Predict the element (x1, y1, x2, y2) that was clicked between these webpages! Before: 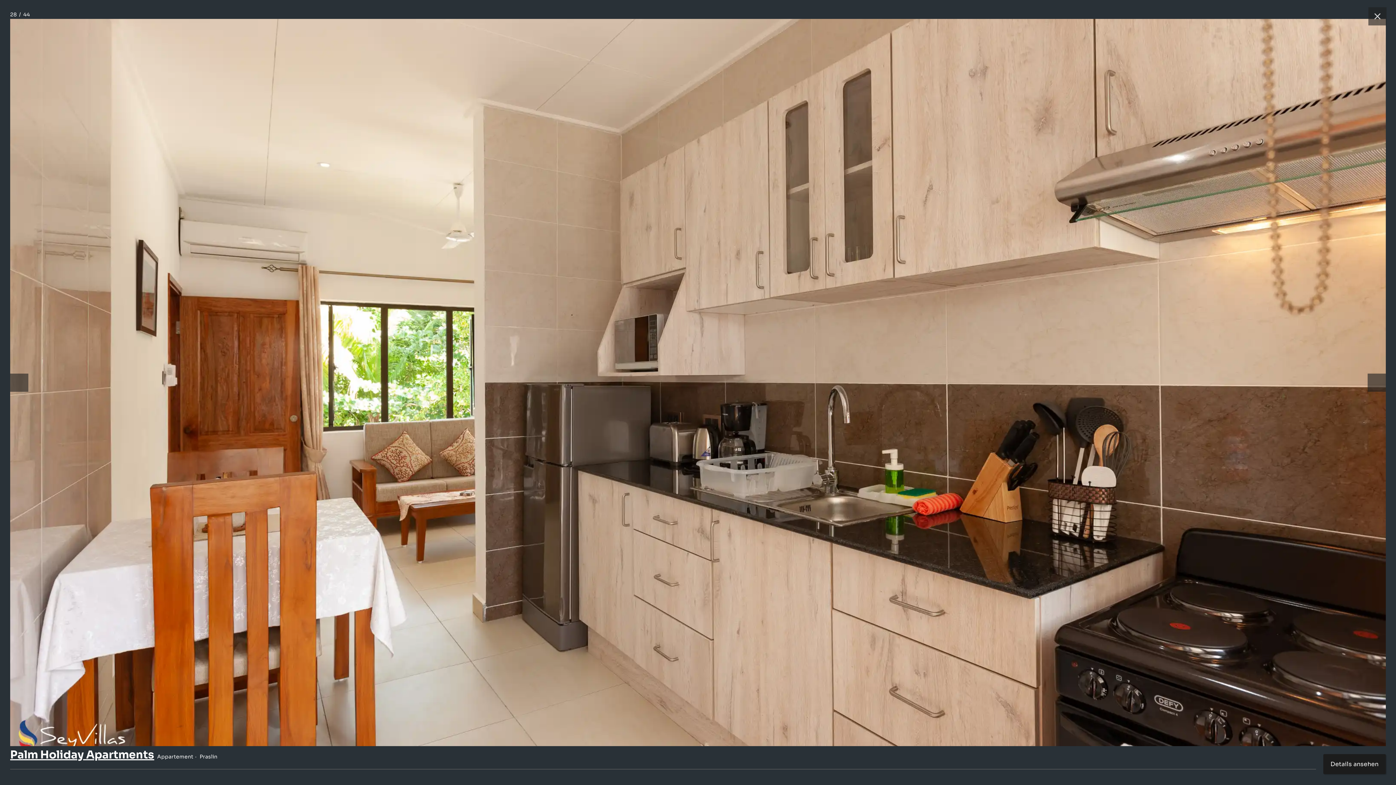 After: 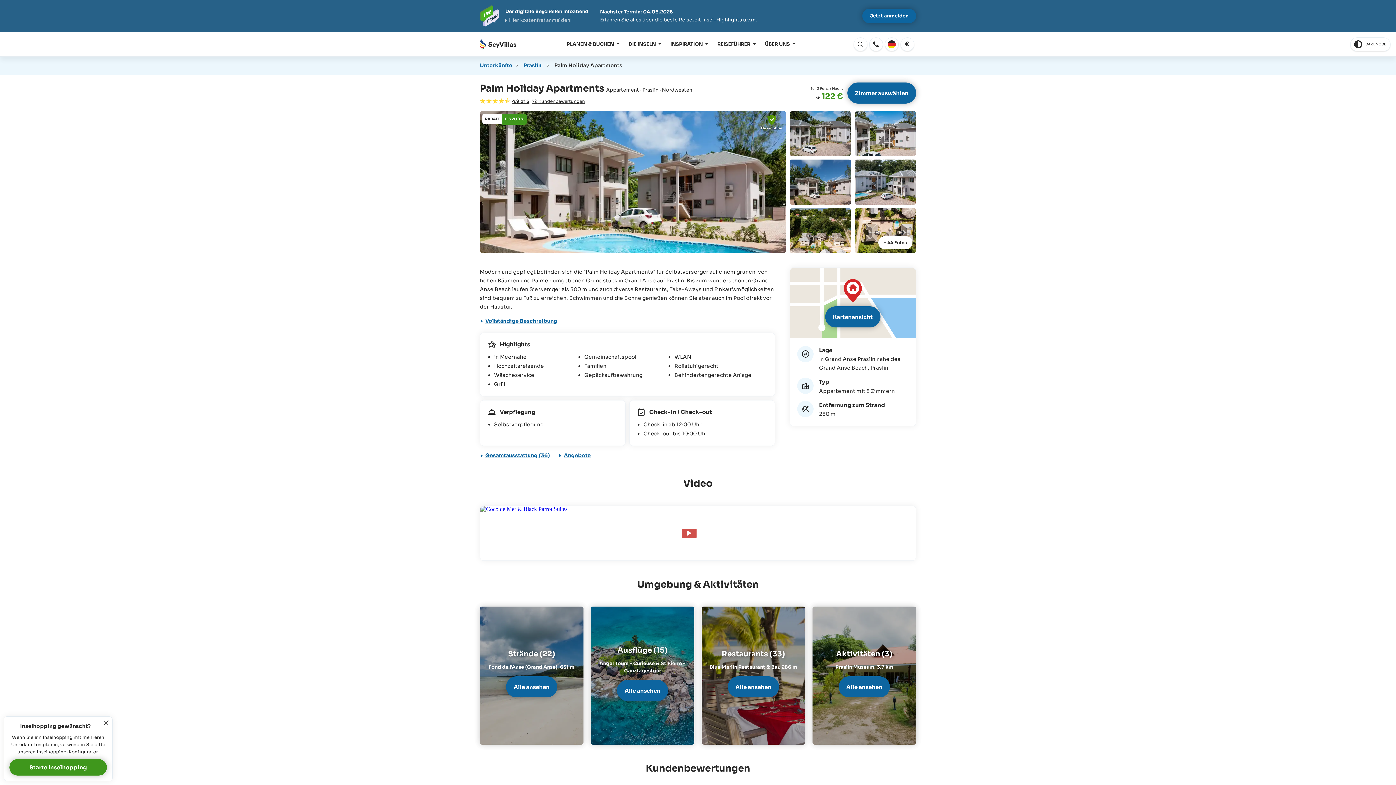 Action: bbox: (1355, 0, 1392, 32)